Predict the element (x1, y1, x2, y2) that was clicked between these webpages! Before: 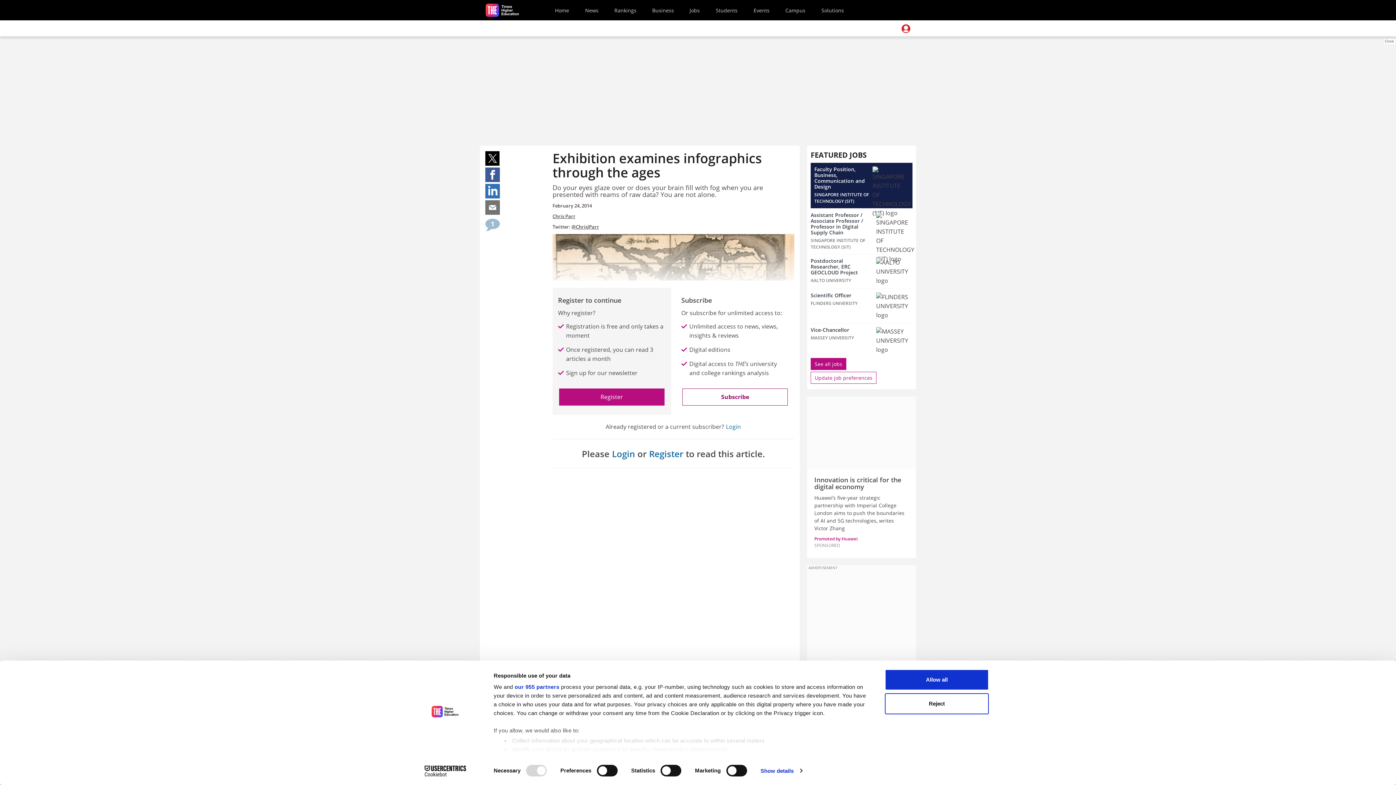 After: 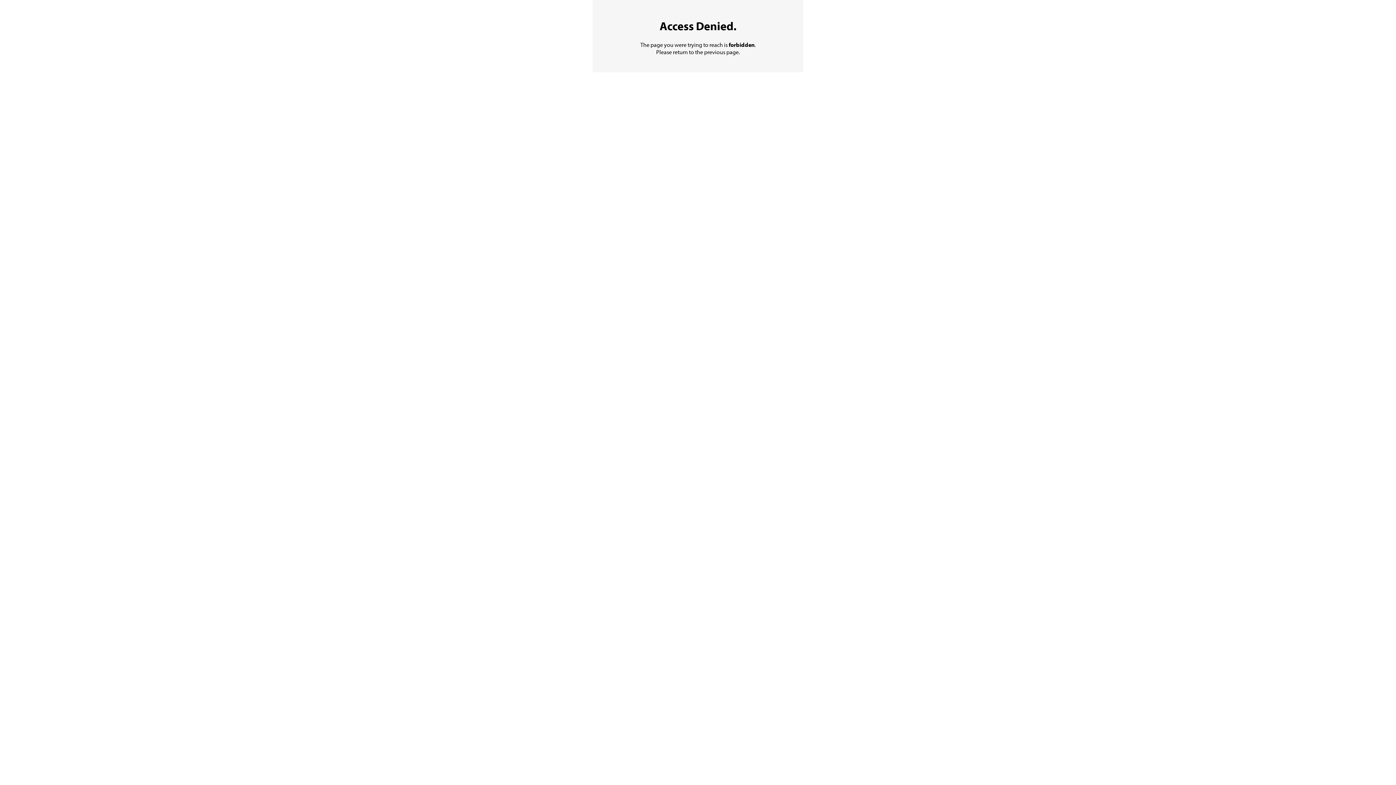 Action: label: Vice-Chancellor bbox: (810, 327, 872, 333)